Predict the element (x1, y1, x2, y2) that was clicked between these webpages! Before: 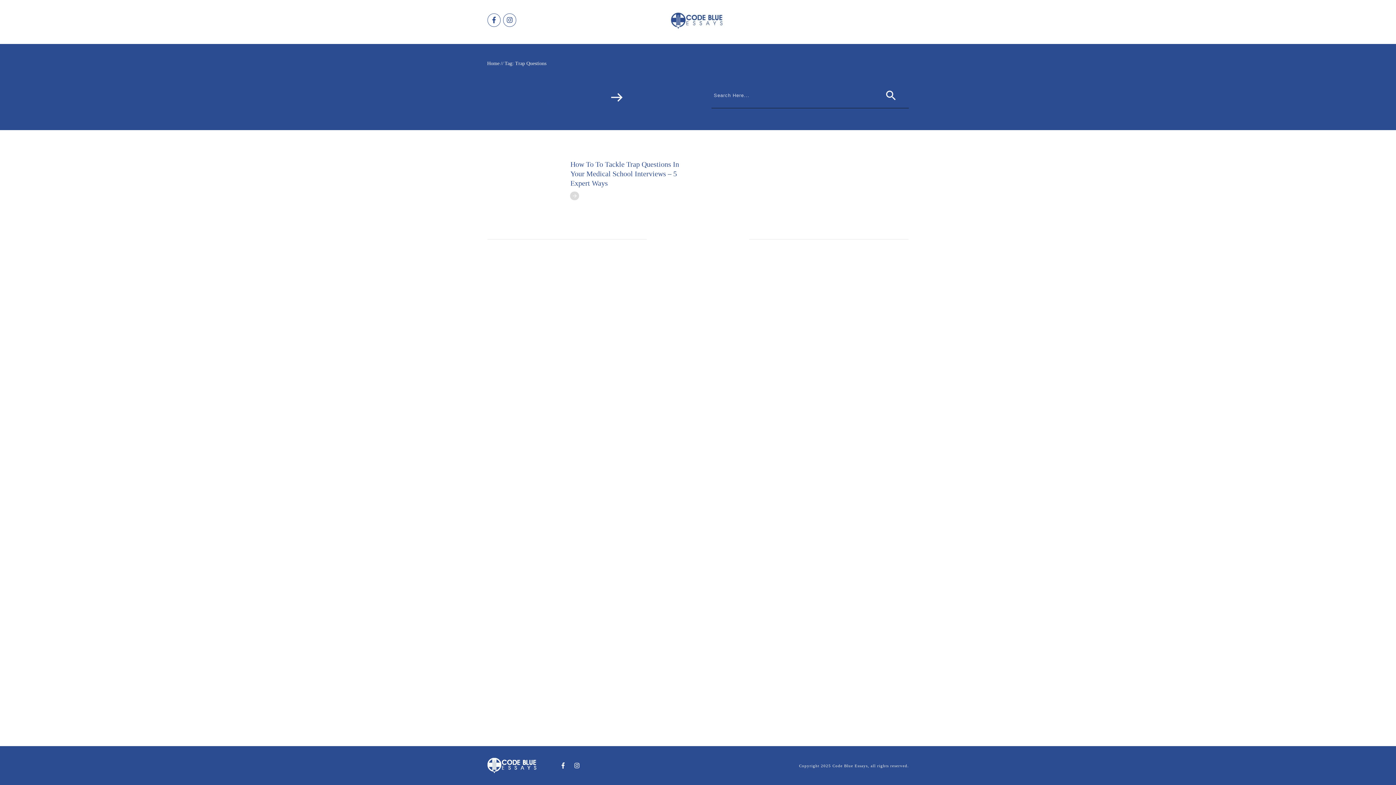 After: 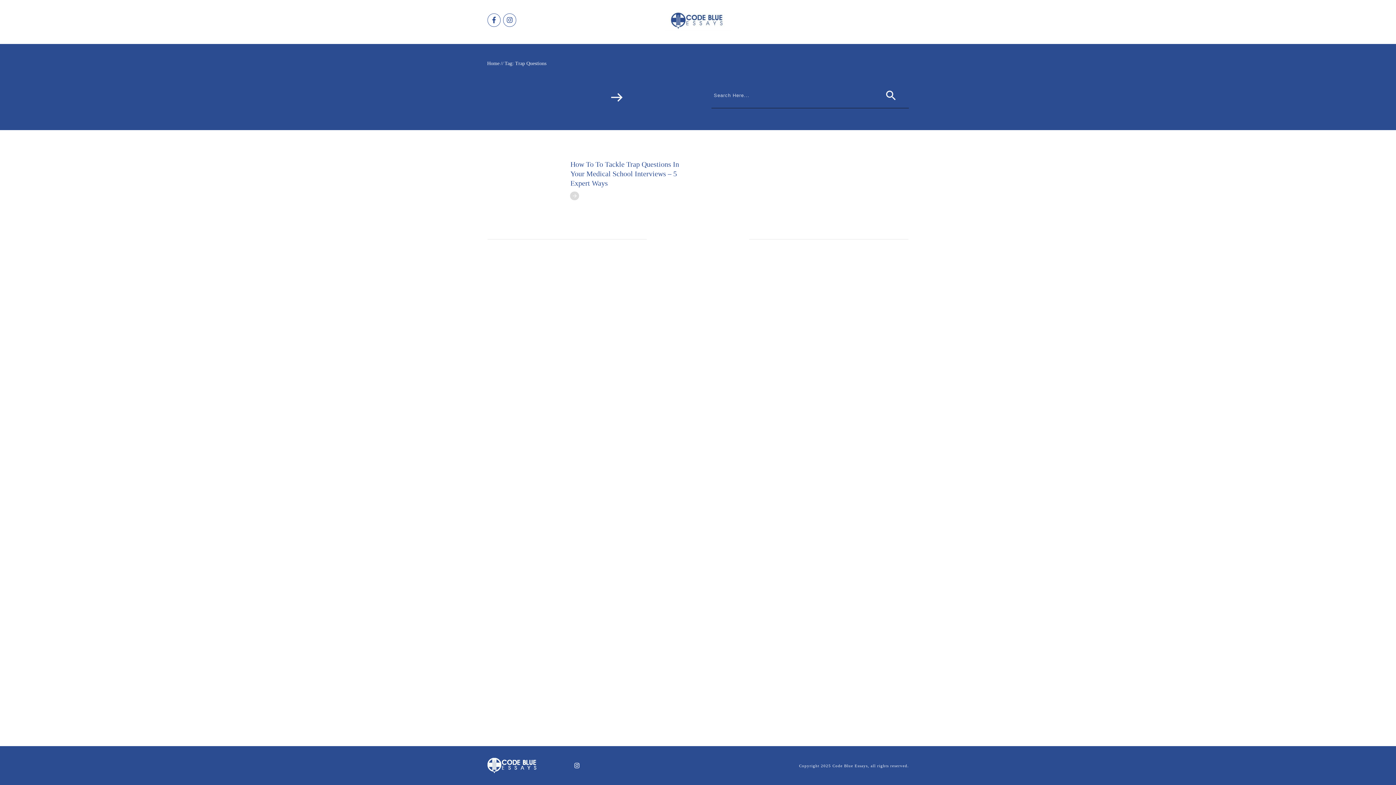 Action: bbox: (557, 760, 568, 771)